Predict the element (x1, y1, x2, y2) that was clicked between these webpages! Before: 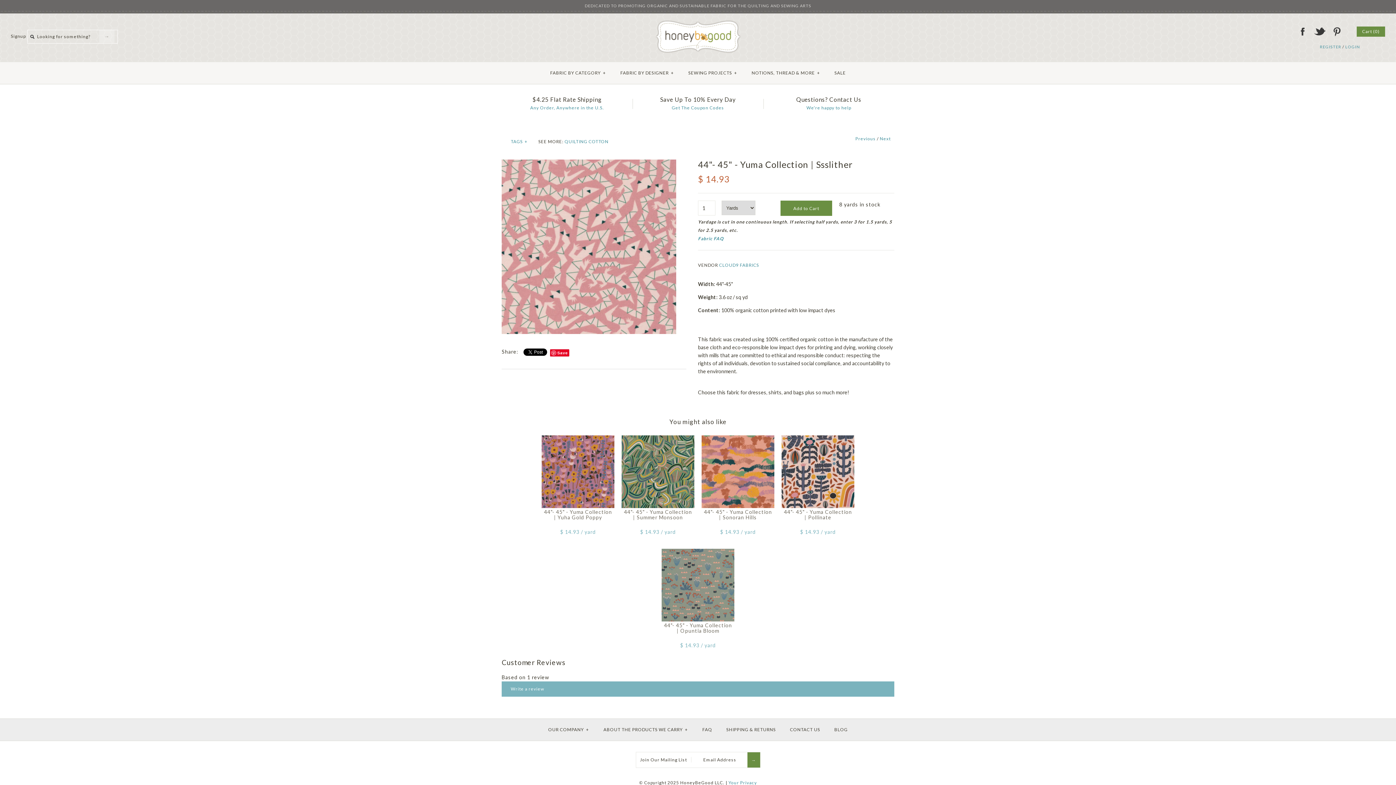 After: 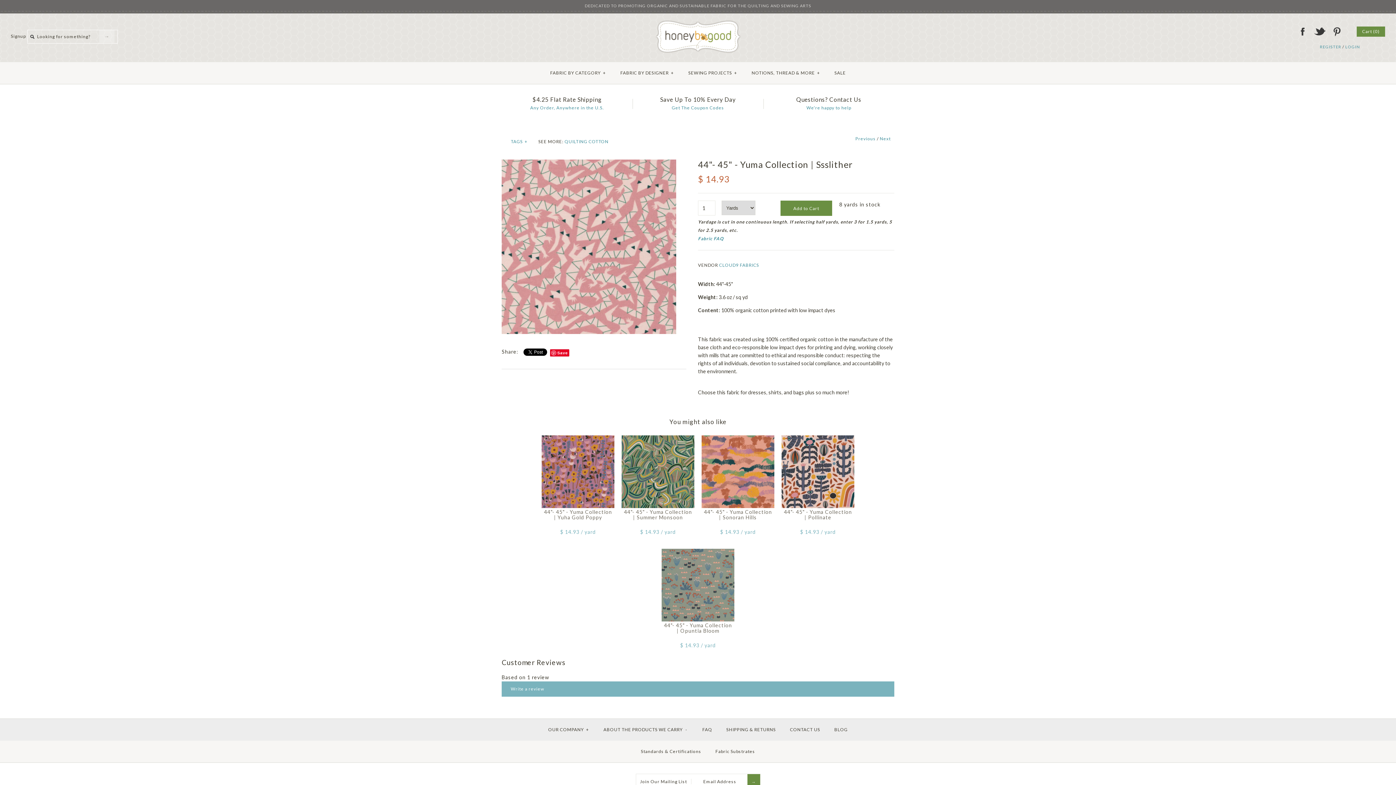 Action: label: ABOUT THE PRODUCTS WE CARRY+ bbox: (597, 721, 694, 739)